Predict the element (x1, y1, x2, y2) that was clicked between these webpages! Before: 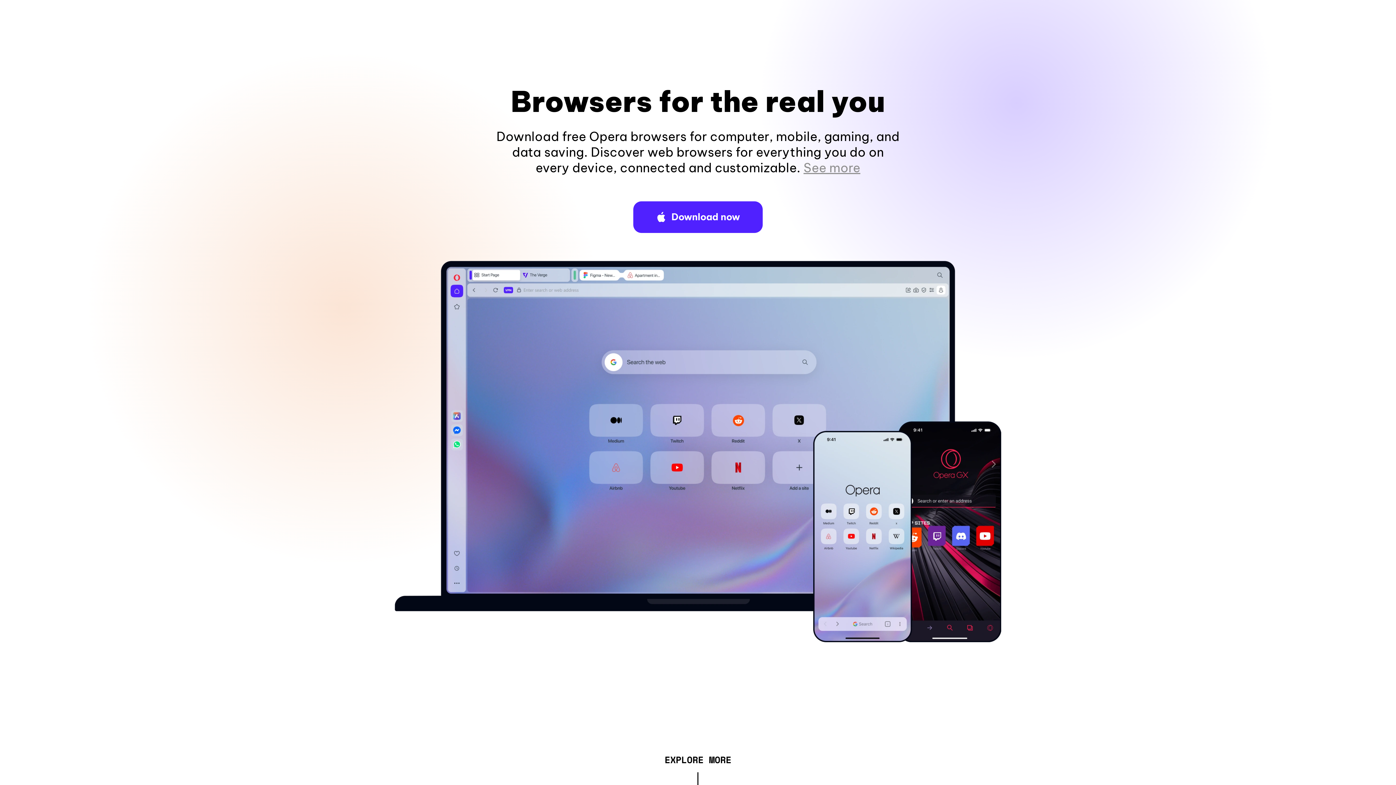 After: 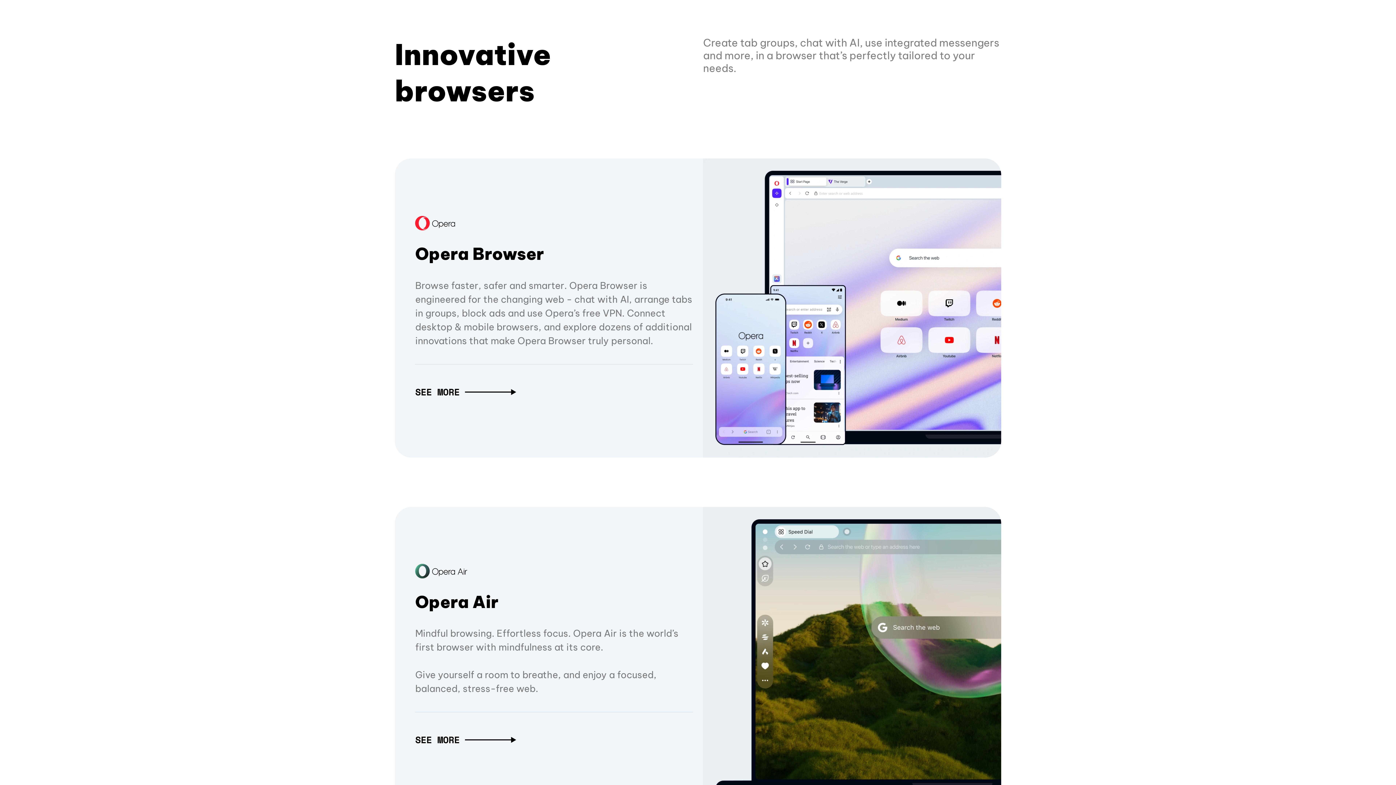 Action: bbox: (664, 757, 731, 765) label: EXPLORE MORE